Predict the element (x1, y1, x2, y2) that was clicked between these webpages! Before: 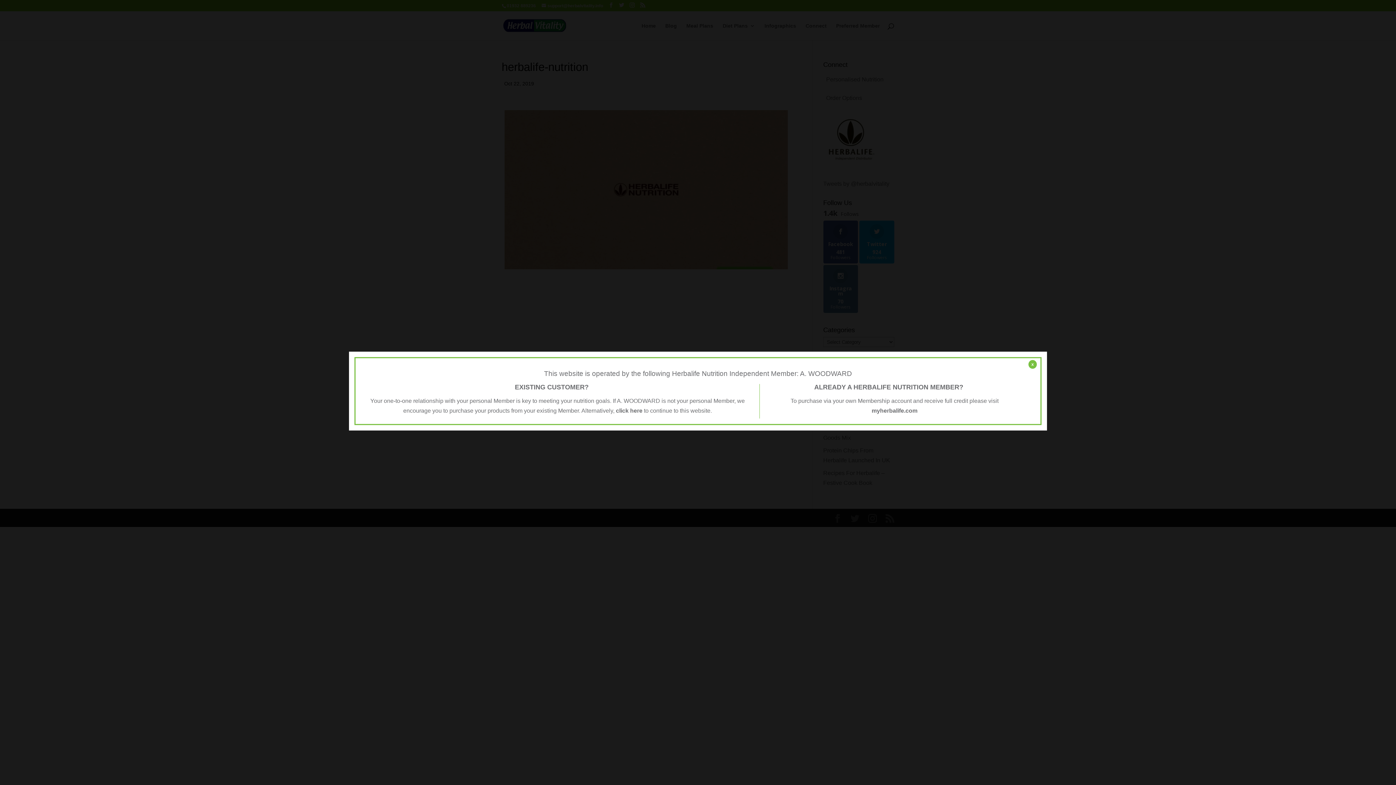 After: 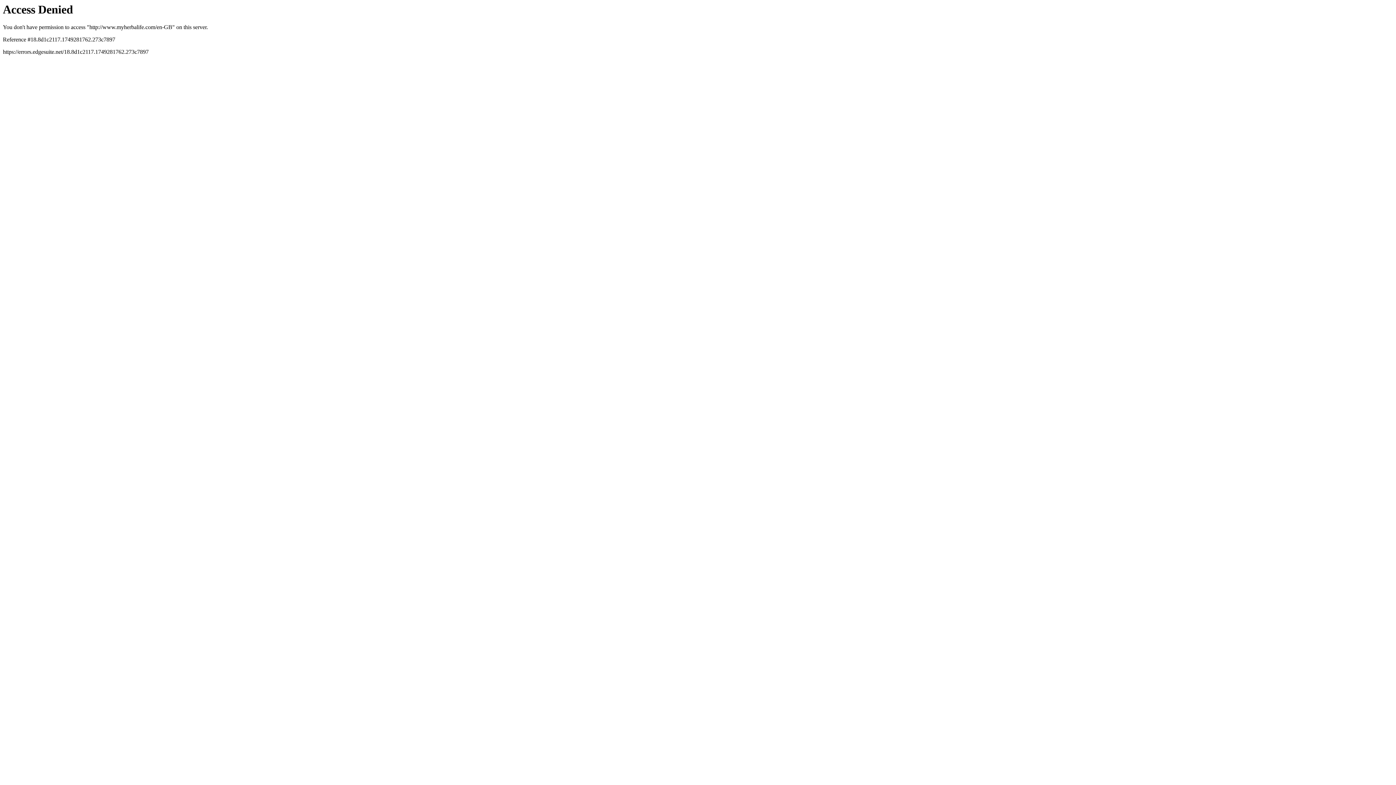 Action: label: myherbalife.com bbox: (871, 407, 917, 413)